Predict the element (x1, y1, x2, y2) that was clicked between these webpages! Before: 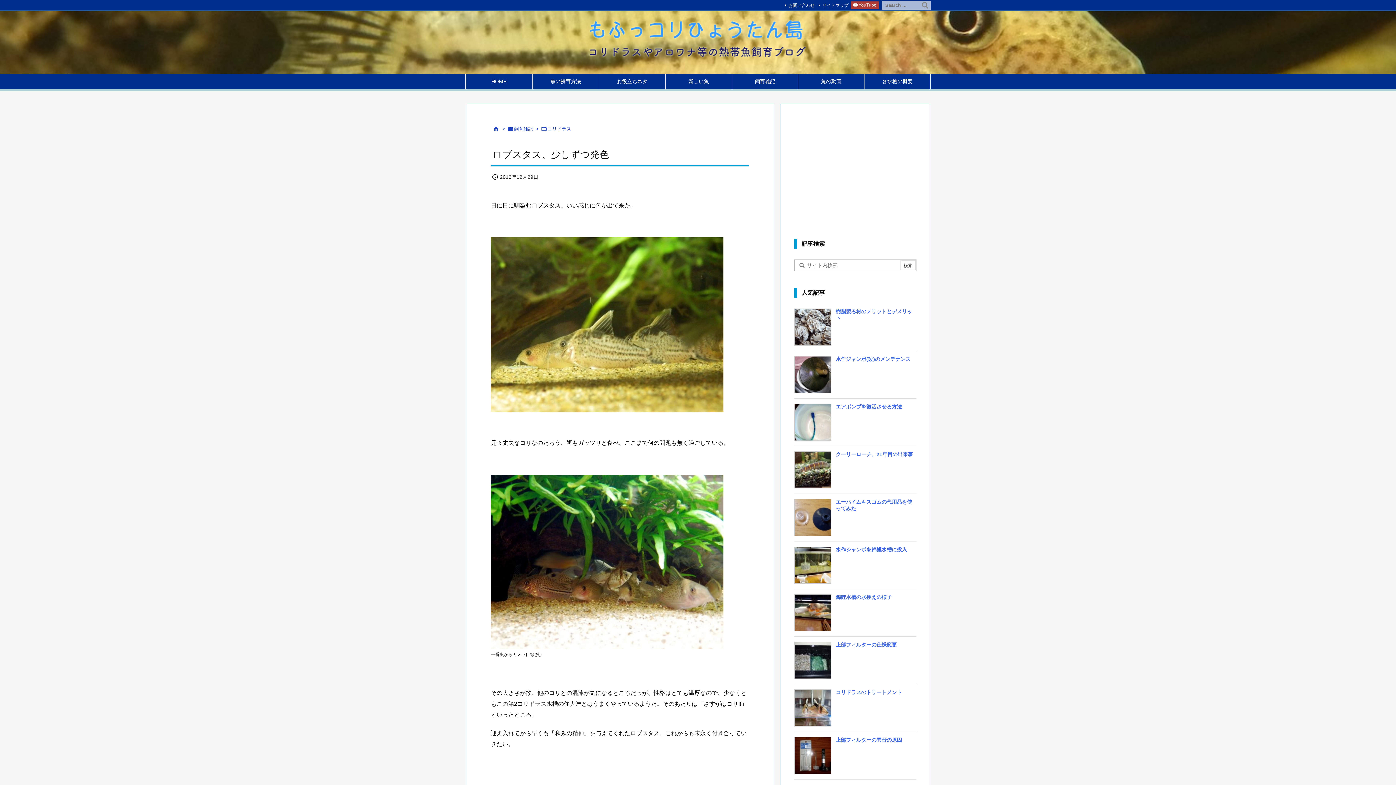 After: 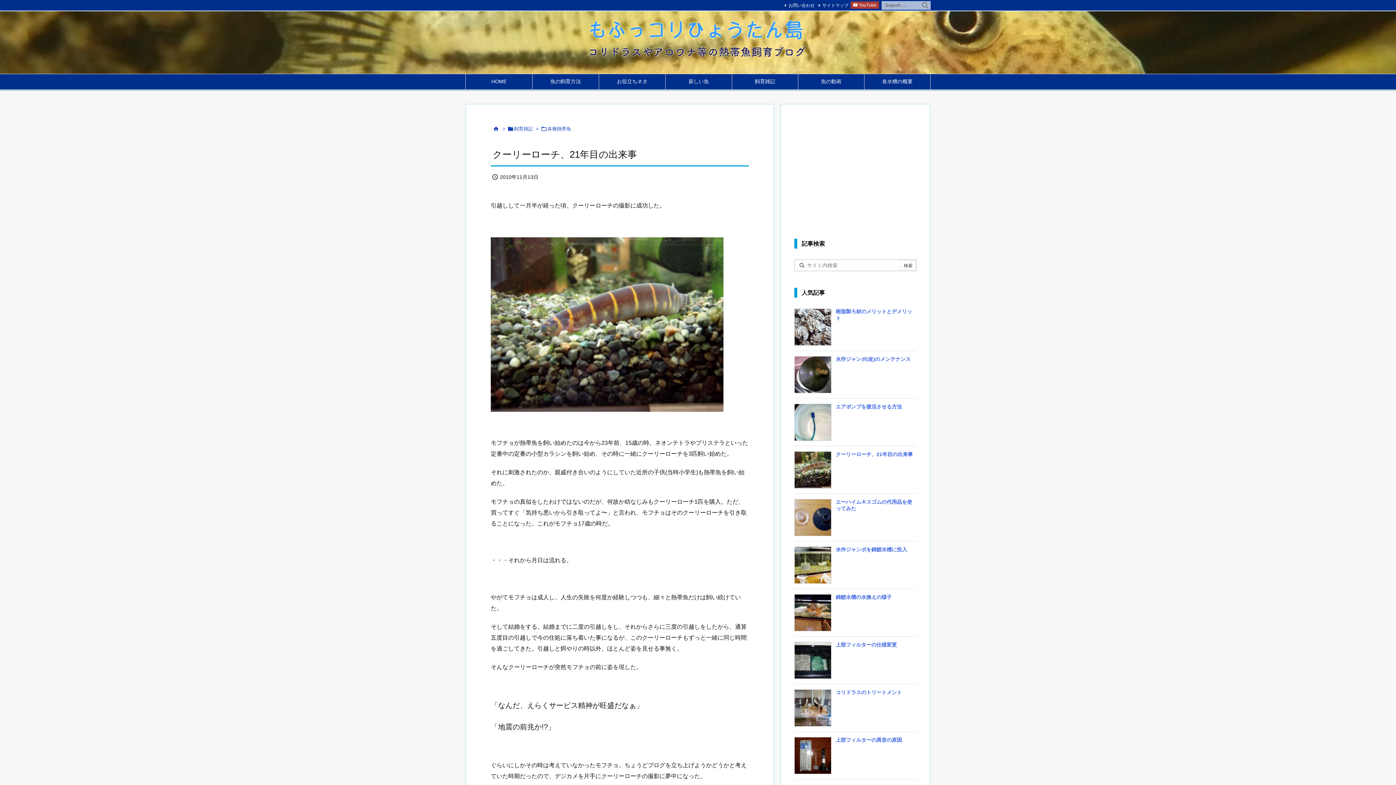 Action: label: クーリーローチ、21年目の出来事 bbox: (836, 451, 916, 458)